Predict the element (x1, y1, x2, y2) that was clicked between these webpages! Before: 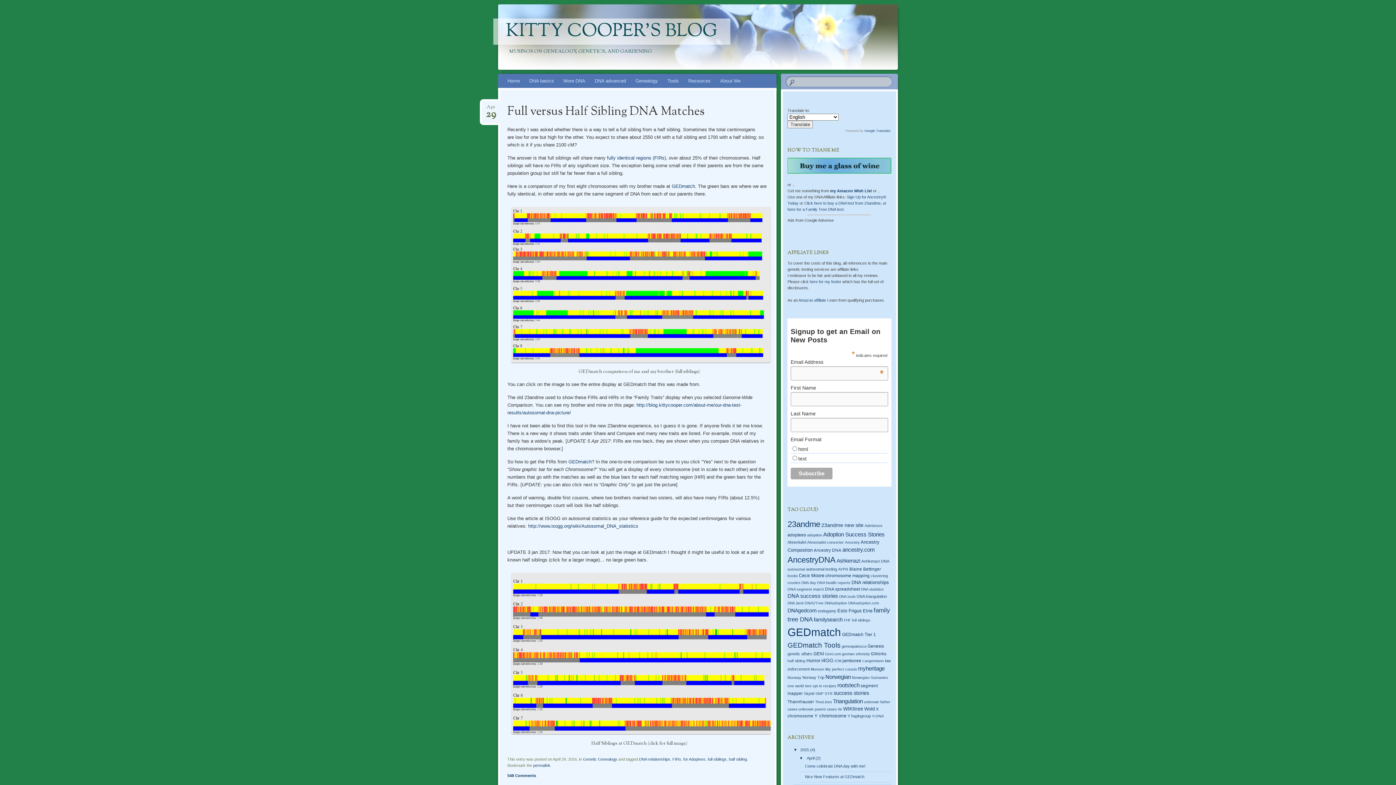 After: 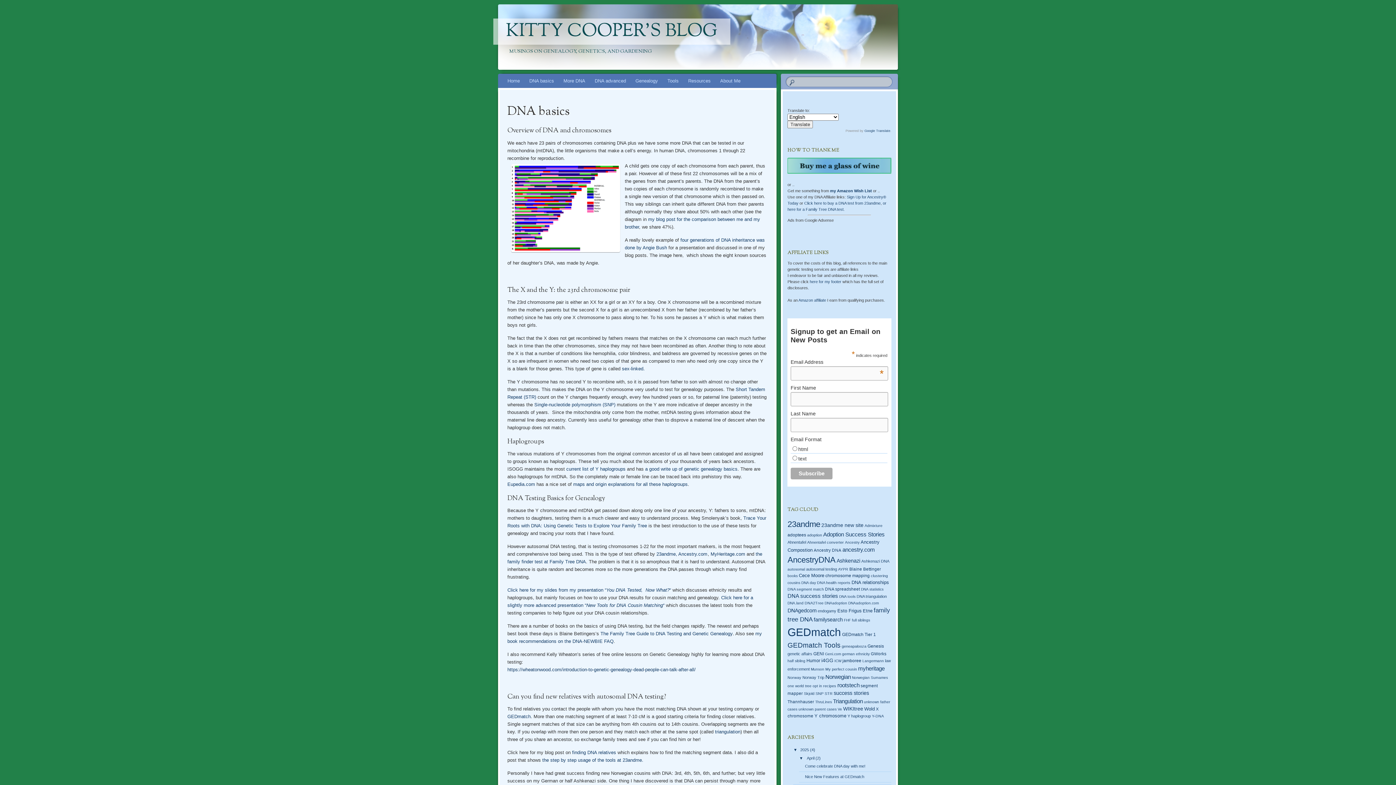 Action: label: DNA basics bbox: (524, 73, 558, 88)